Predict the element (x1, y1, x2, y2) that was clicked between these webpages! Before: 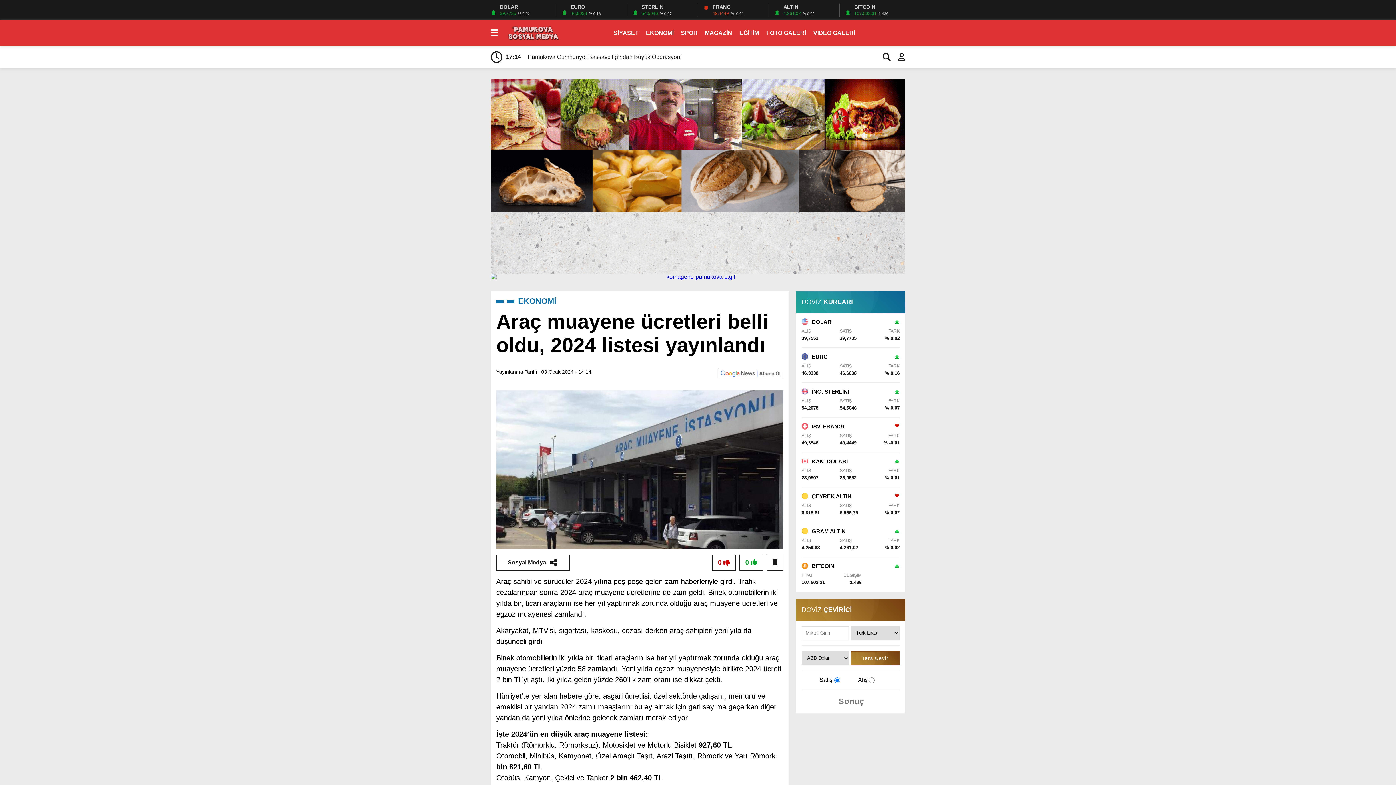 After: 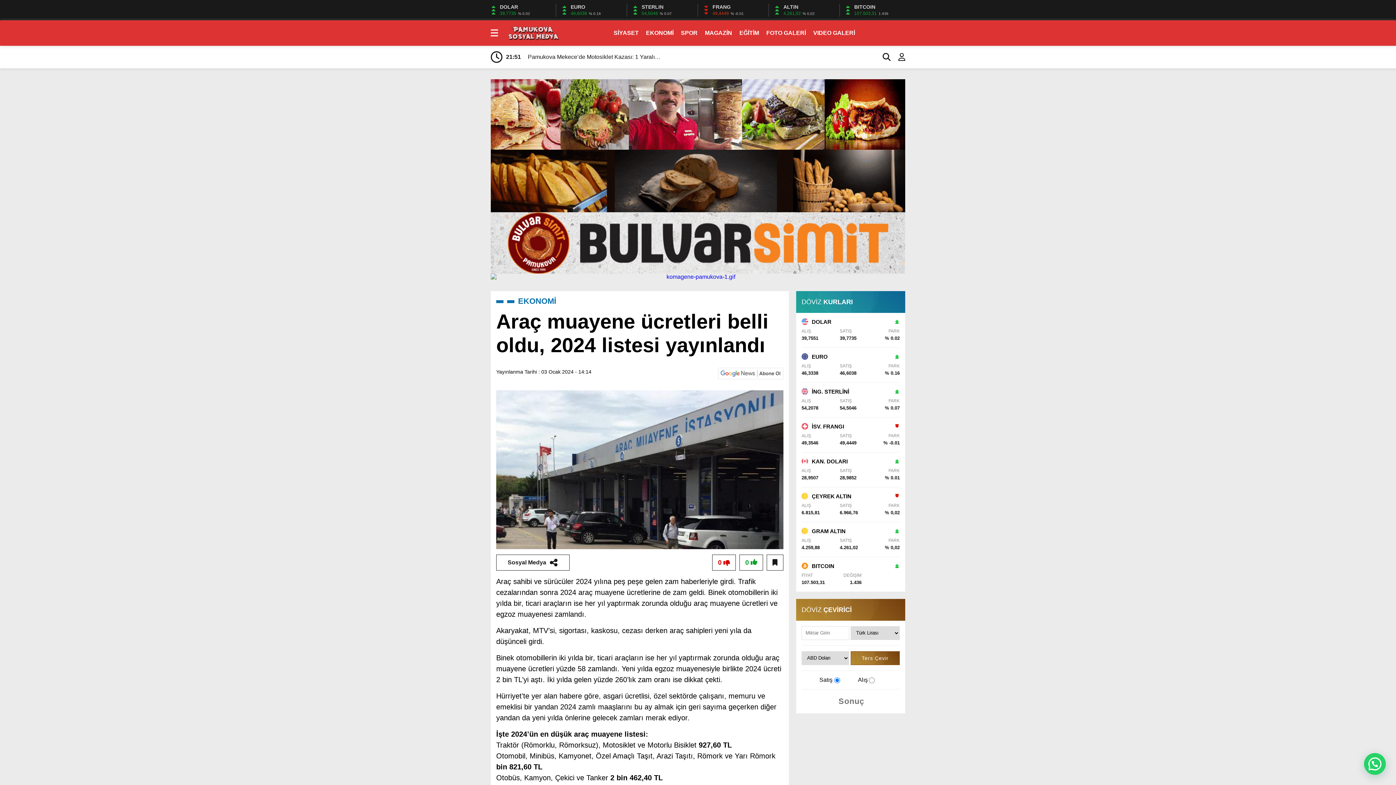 Action: bbox: (718, 370, 783, 376)